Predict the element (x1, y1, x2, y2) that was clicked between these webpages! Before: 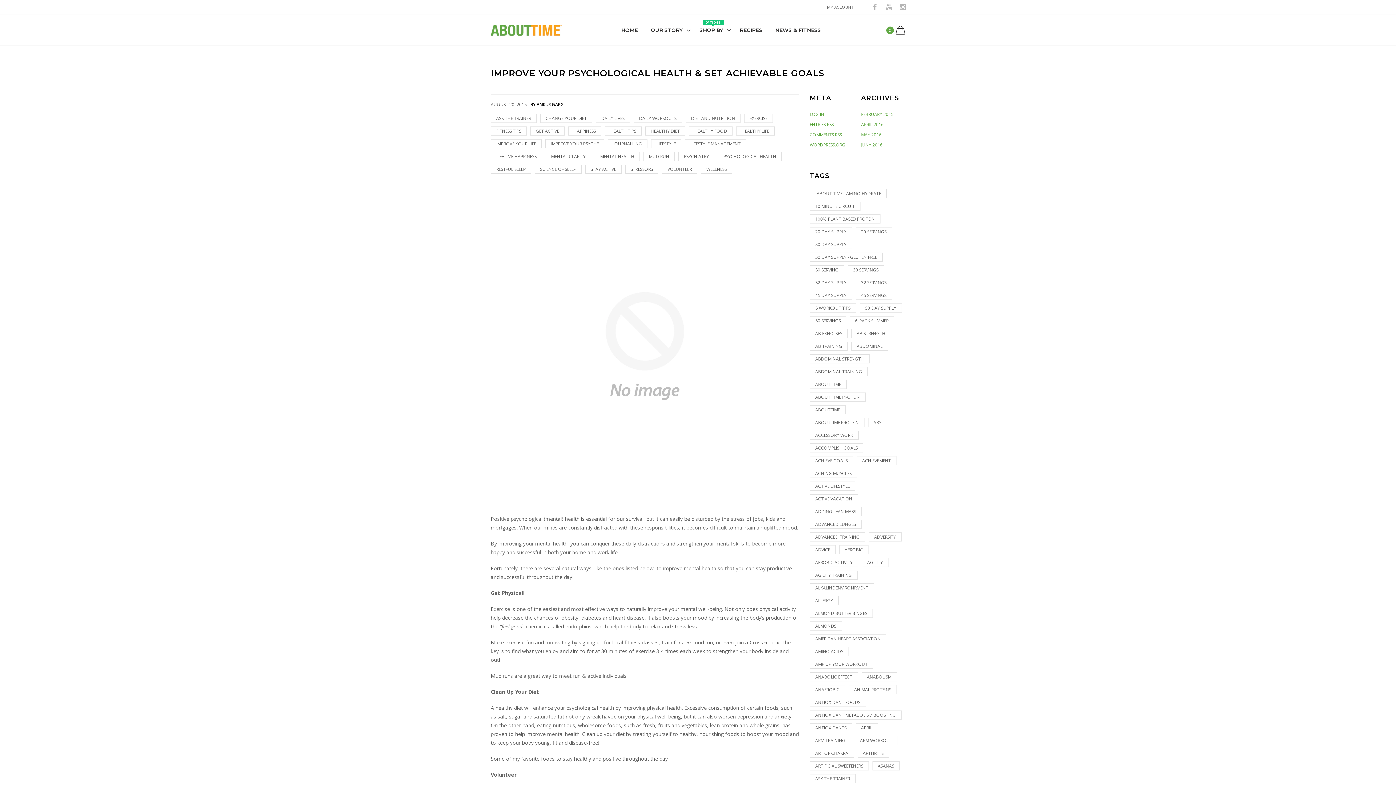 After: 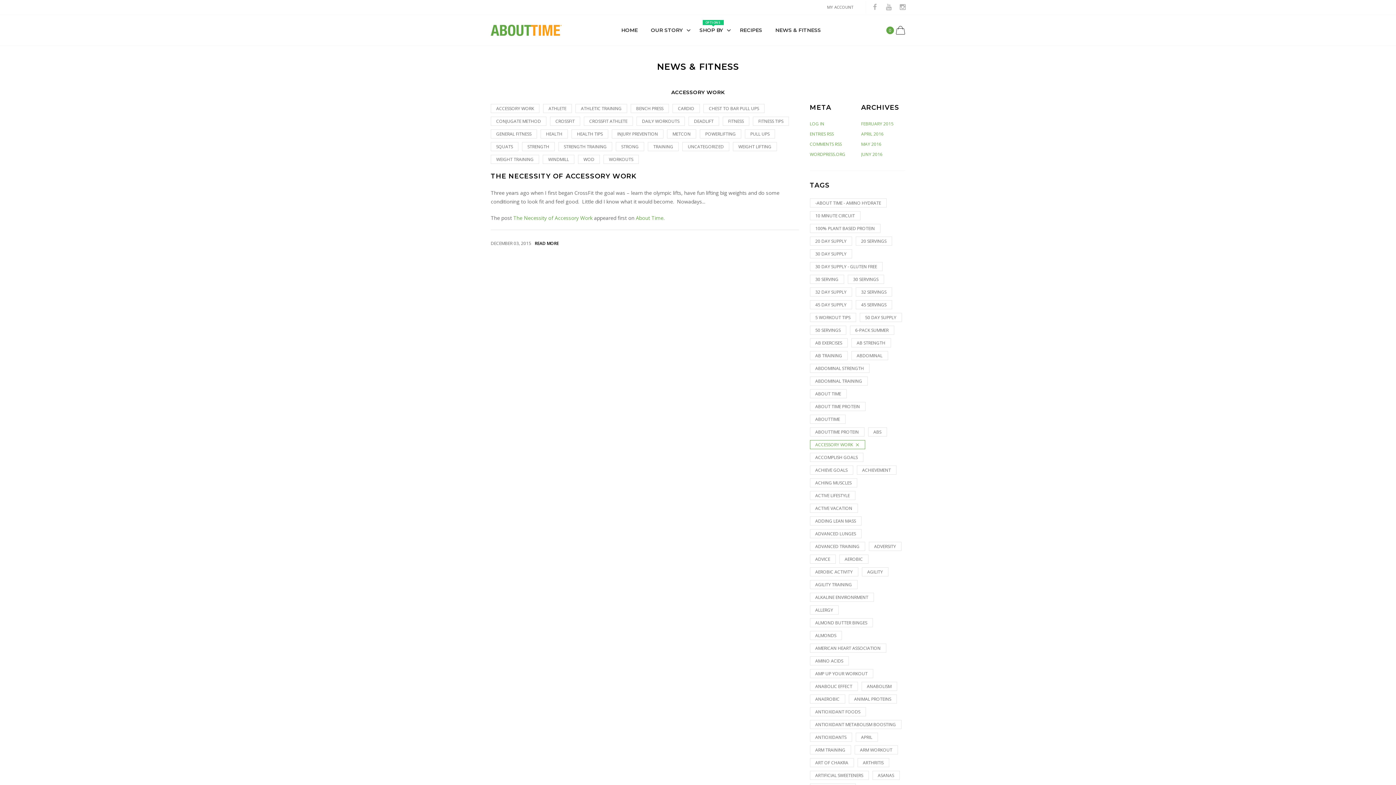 Action: bbox: (810, 430, 858, 440) label: ACCESSORY WORK